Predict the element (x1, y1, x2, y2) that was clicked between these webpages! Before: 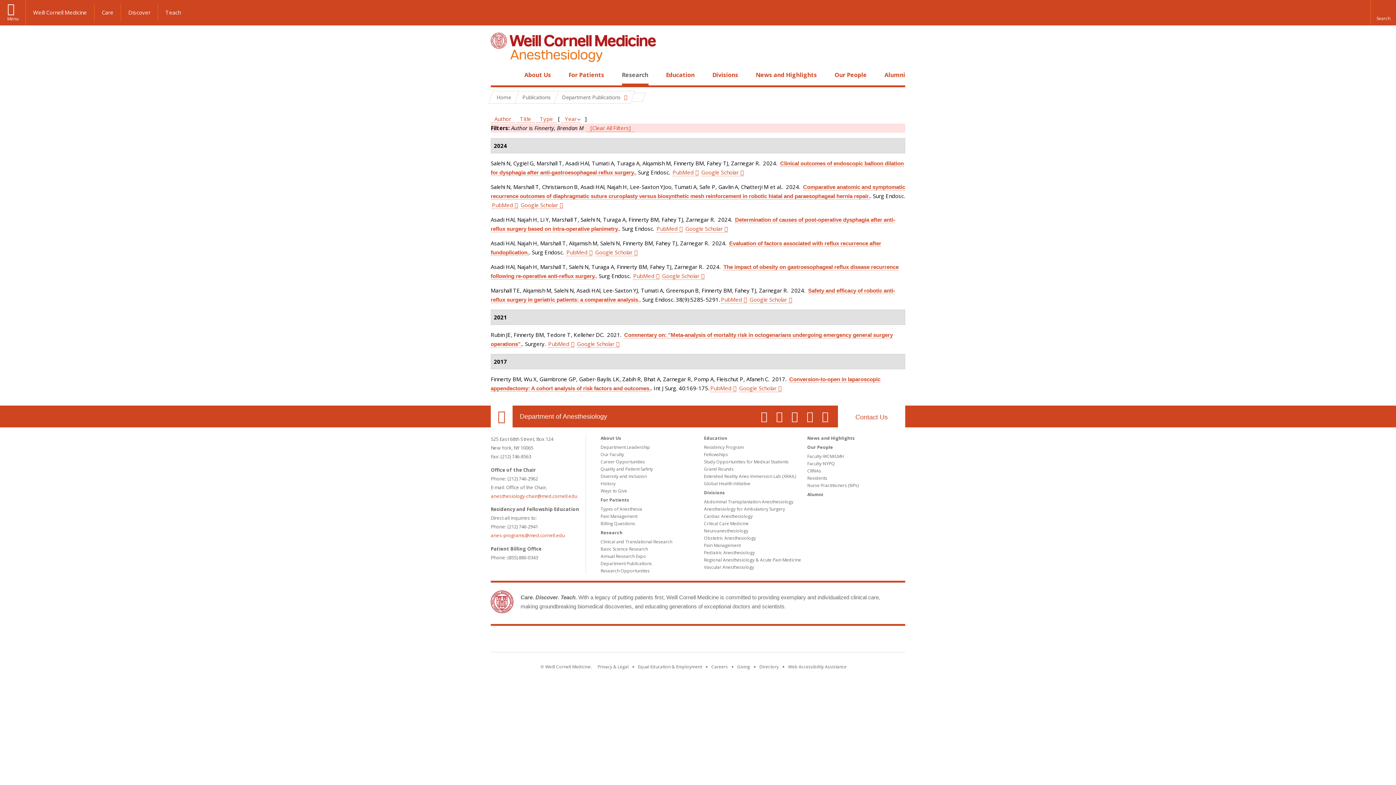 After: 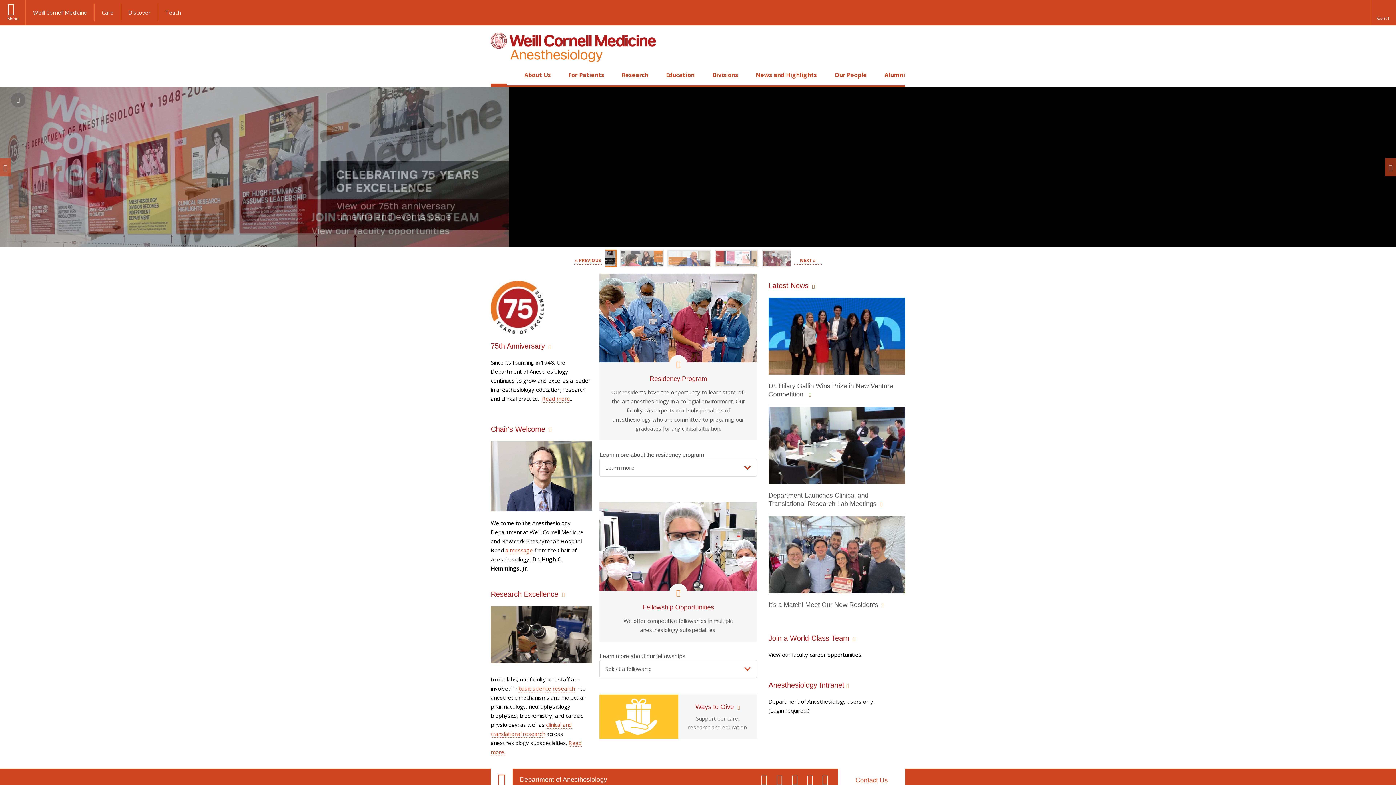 Action: bbox: (520, 411, 607, 422) label: Department of Anesthesiology